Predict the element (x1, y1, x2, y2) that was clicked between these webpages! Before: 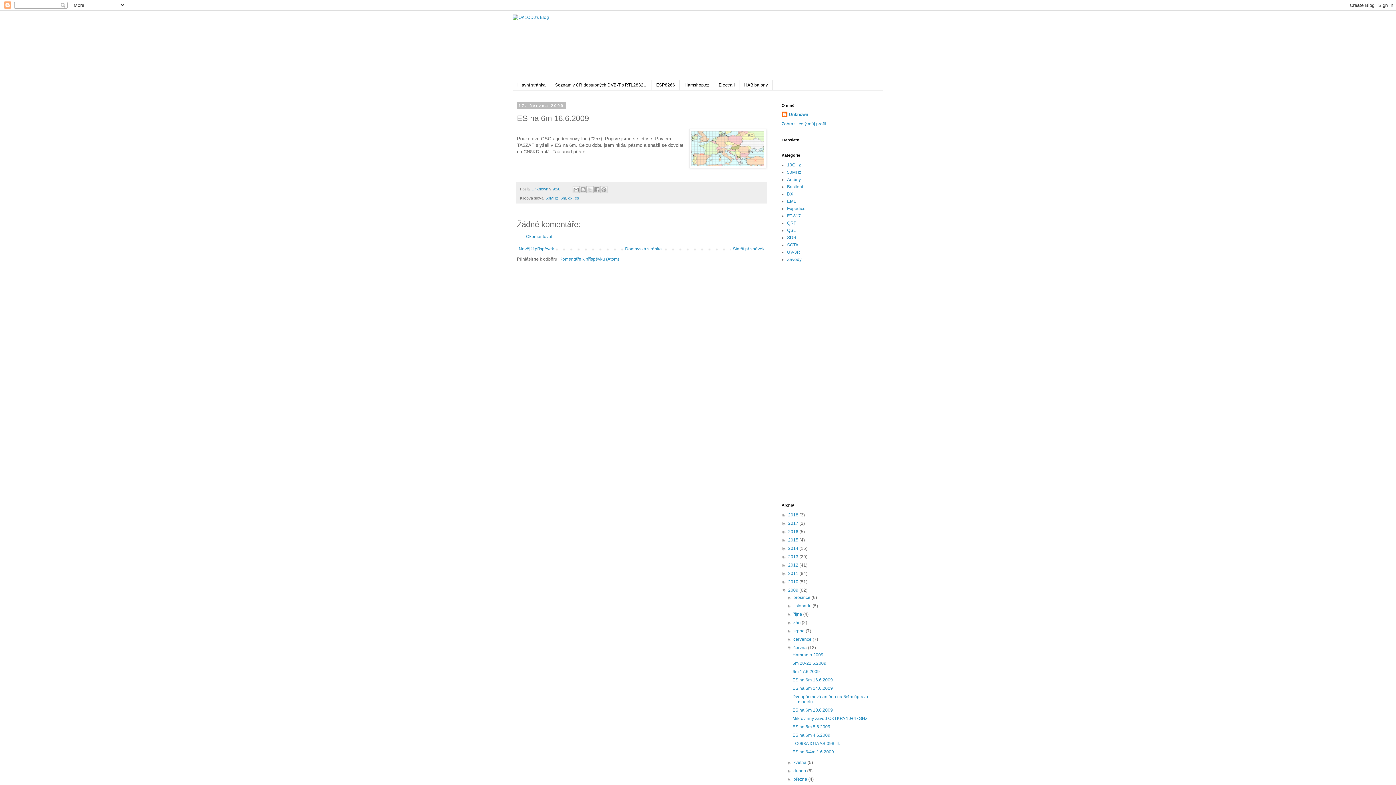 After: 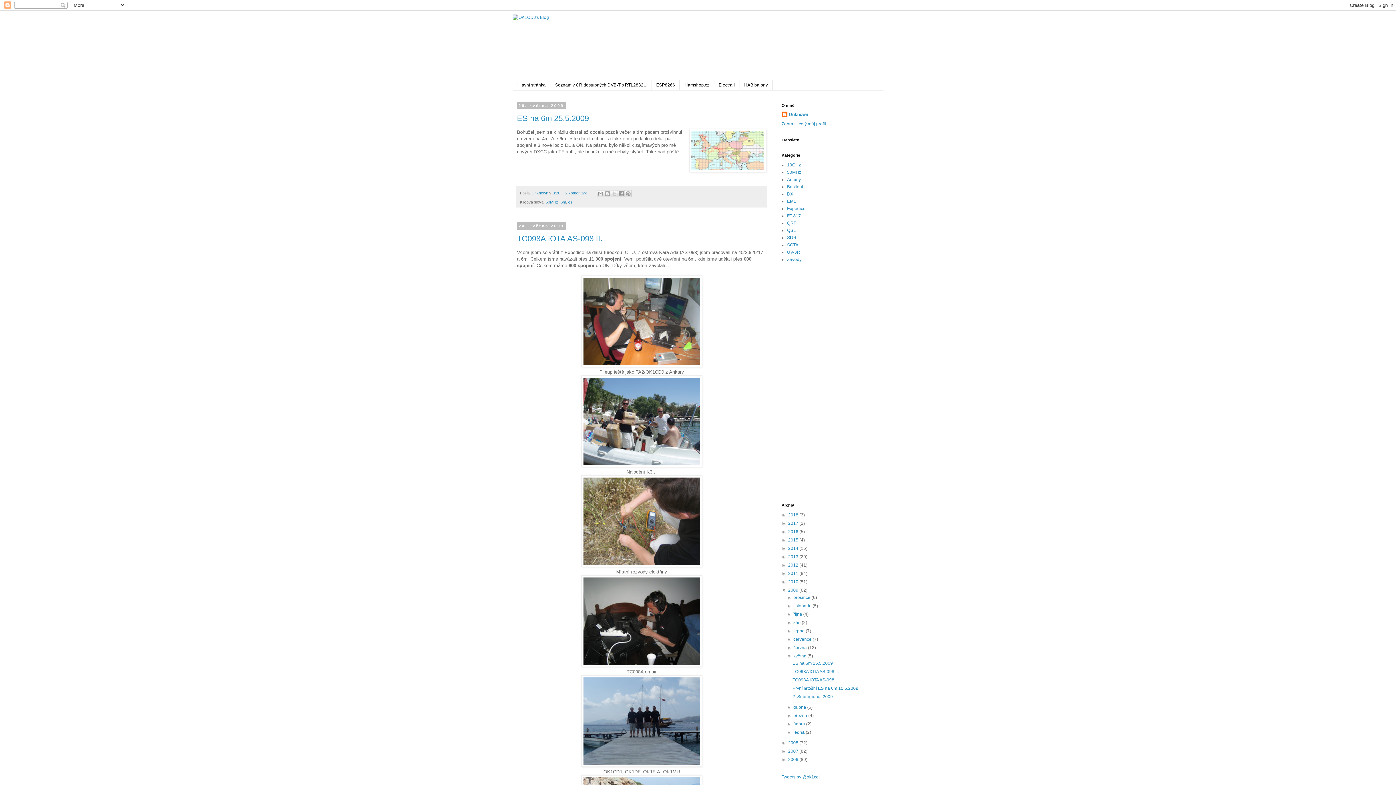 Action: bbox: (793, 760, 807, 765) label: května 